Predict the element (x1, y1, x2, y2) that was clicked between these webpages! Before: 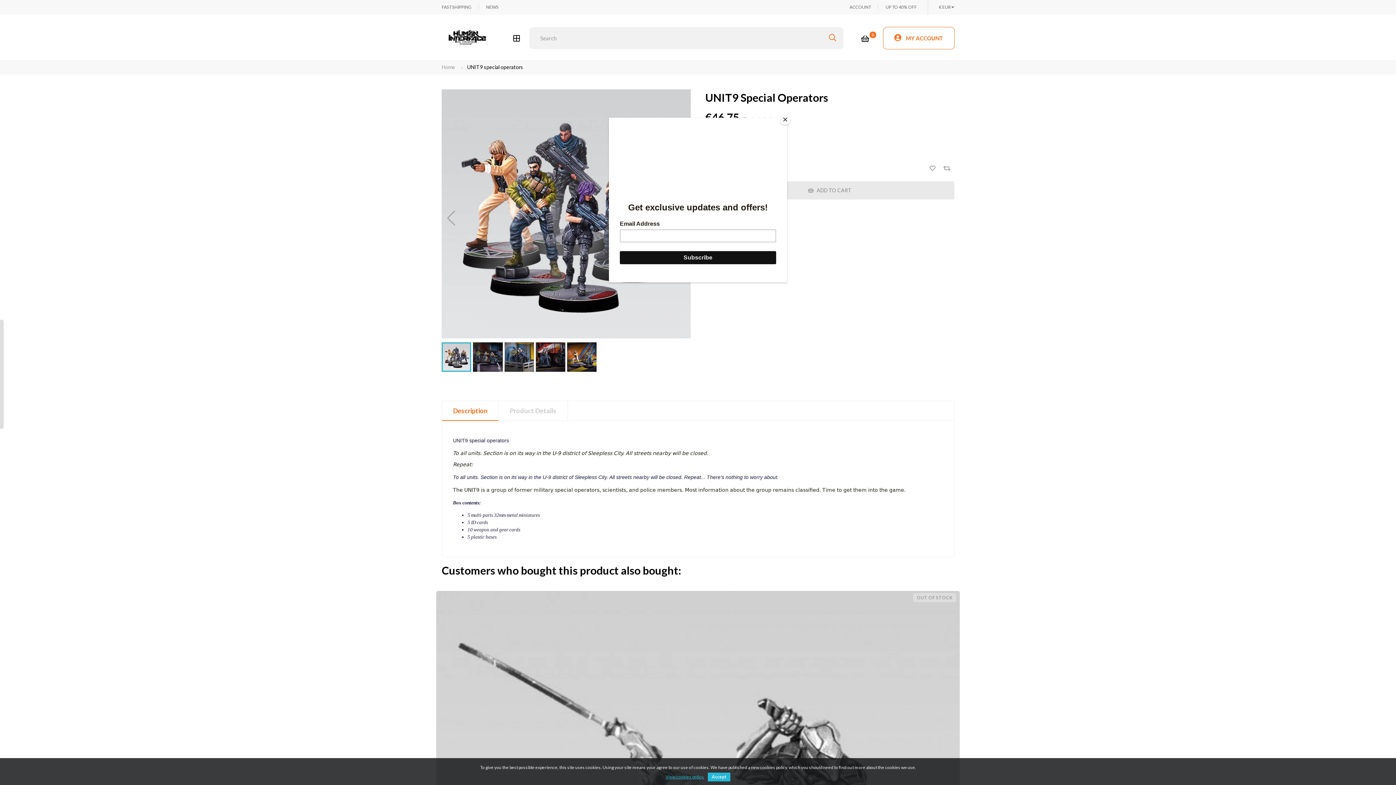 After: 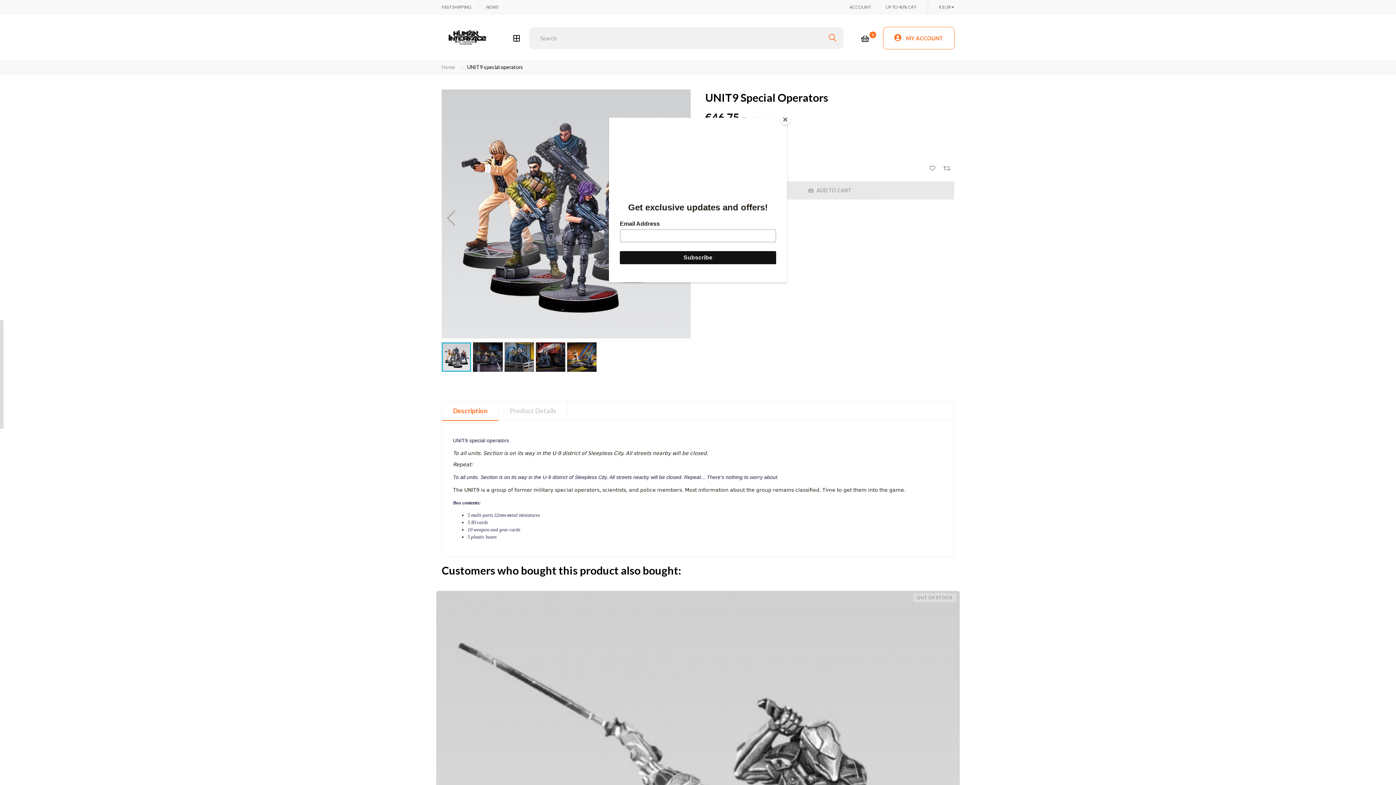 Action: bbox: (708, 773, 730, 781) label: Accept